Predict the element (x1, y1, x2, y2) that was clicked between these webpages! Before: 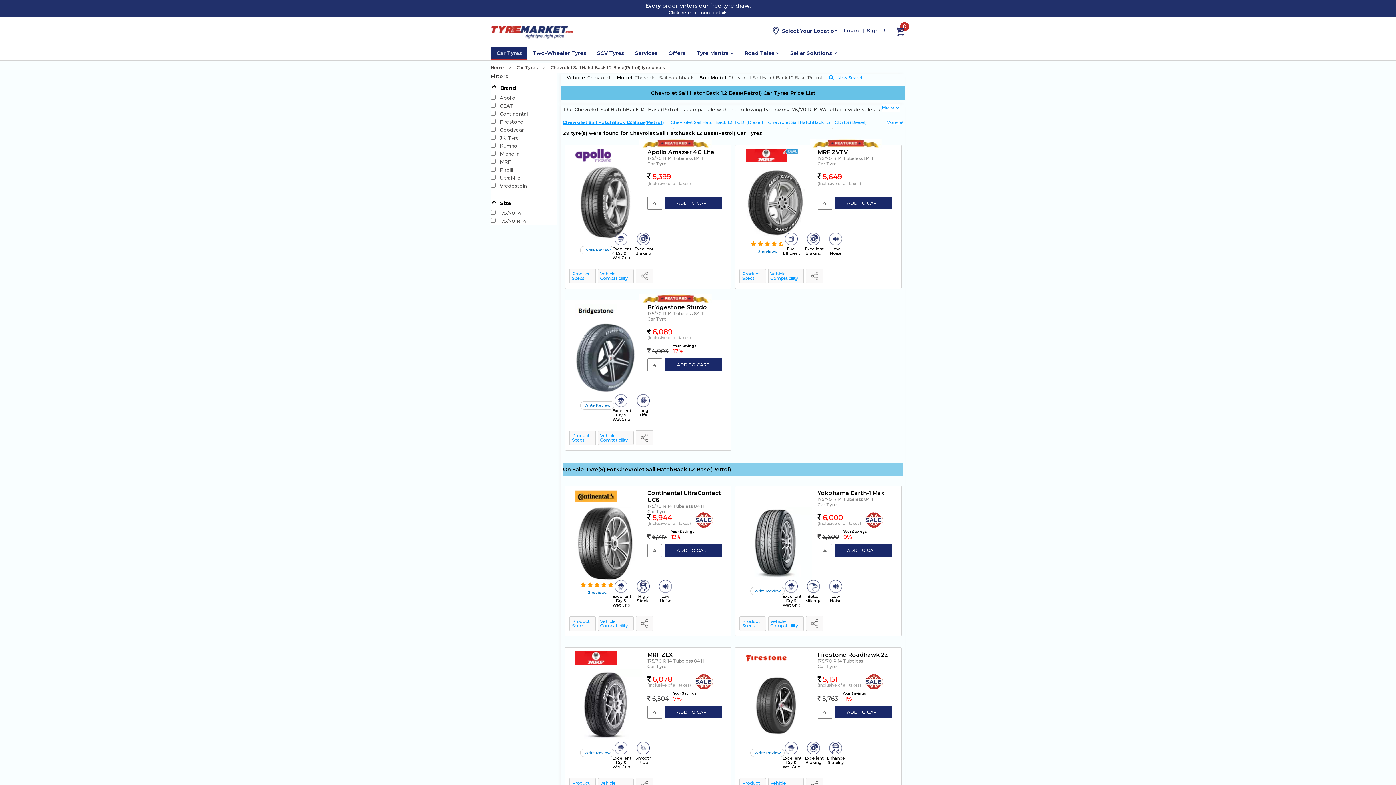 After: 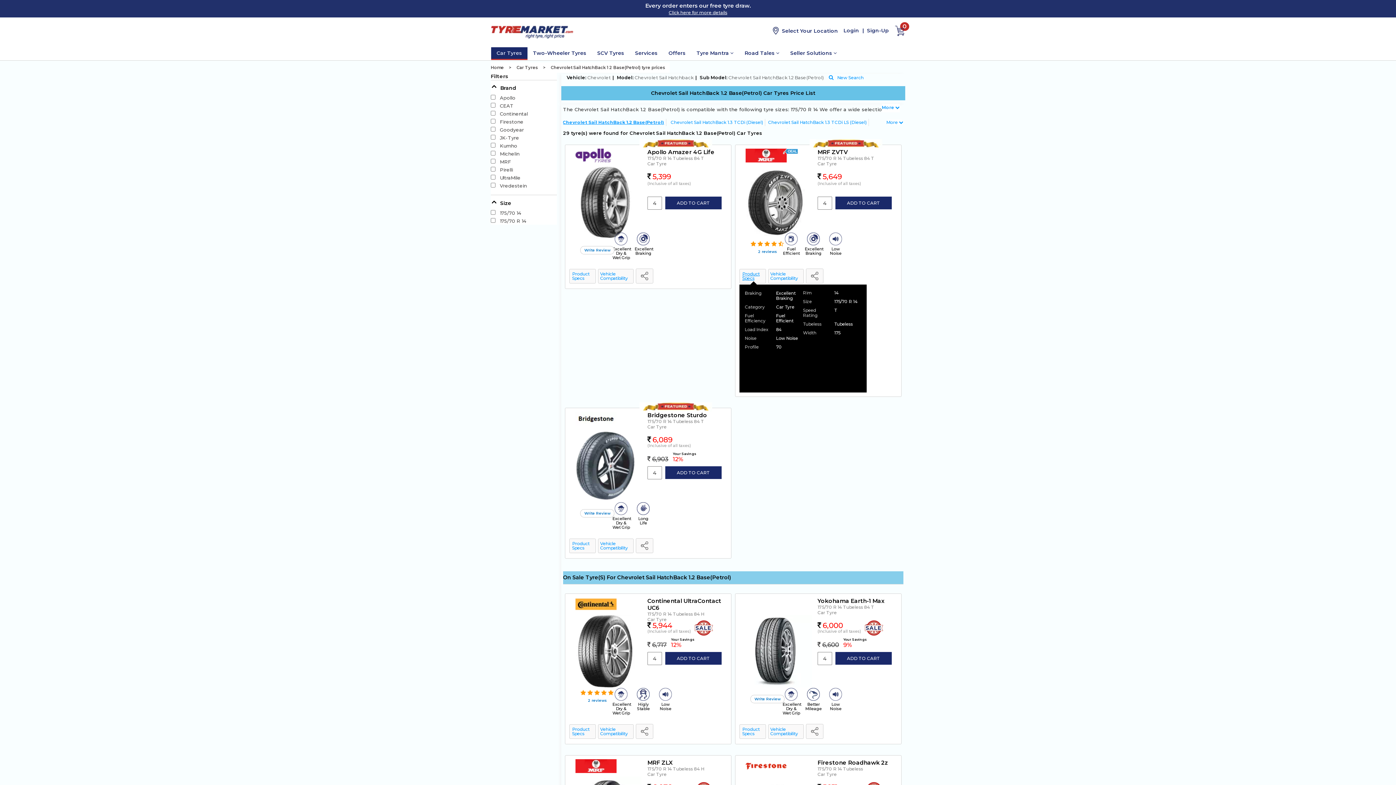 Action: label: Product Specs bbox: (739, 269, 766, 283)